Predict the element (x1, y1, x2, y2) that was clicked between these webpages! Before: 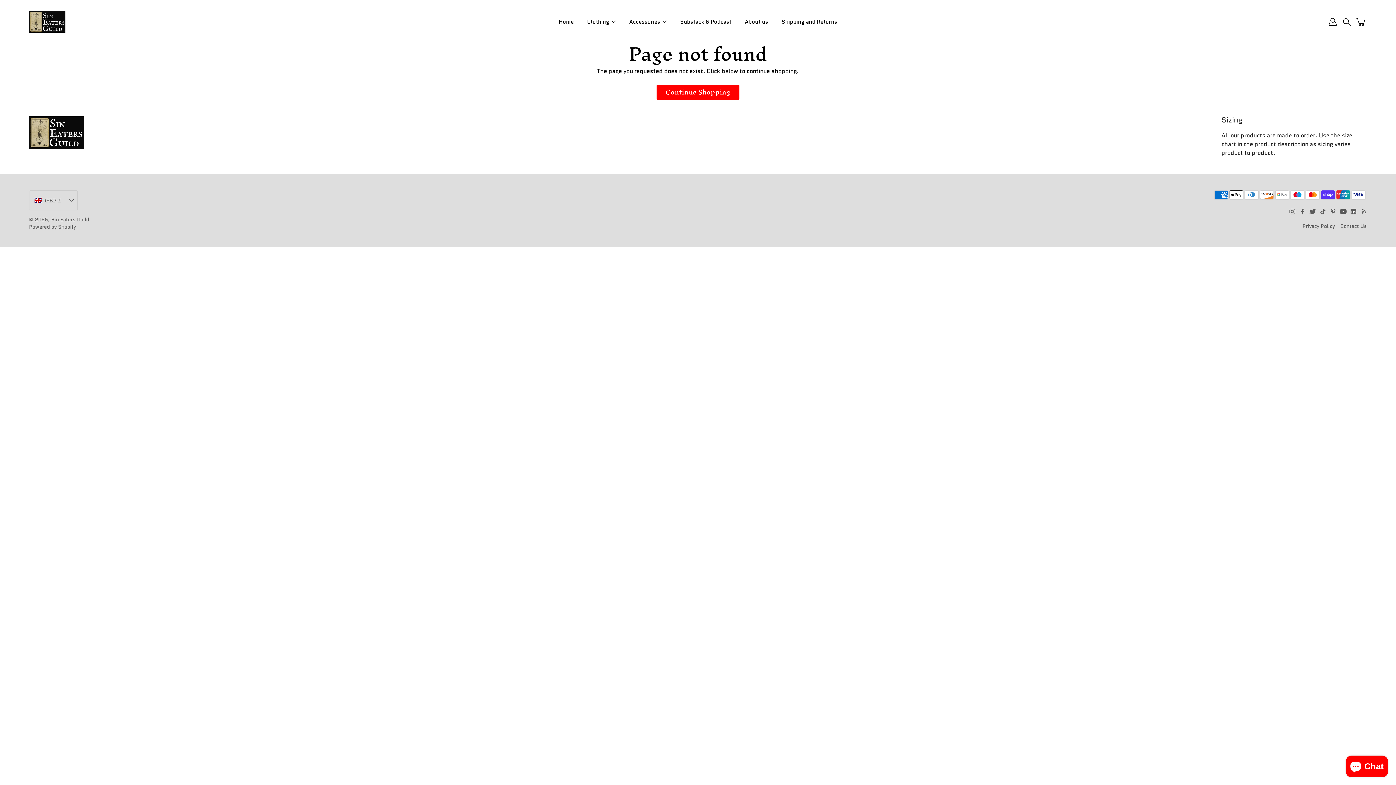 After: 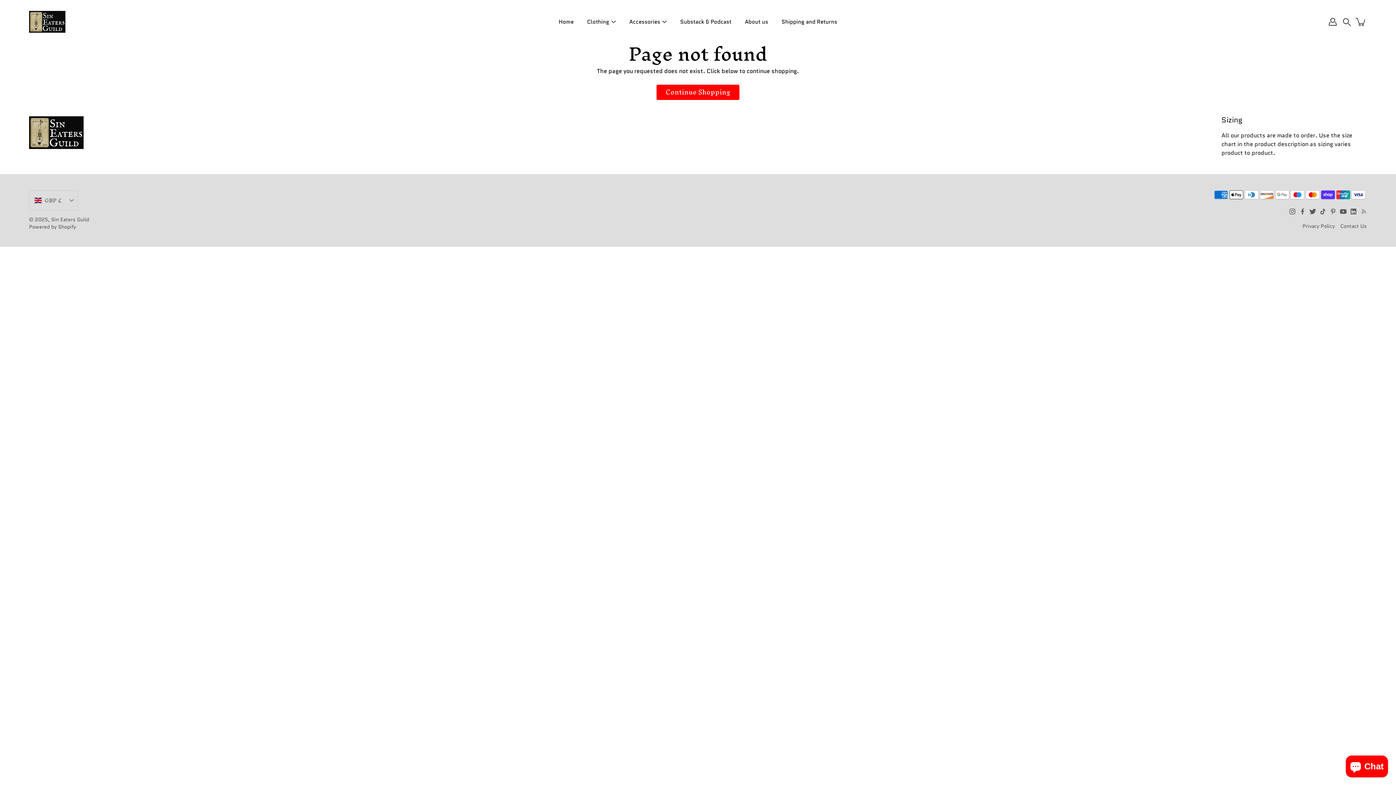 Action: bbox: (1360, 208, 1367, 214) label: RSS